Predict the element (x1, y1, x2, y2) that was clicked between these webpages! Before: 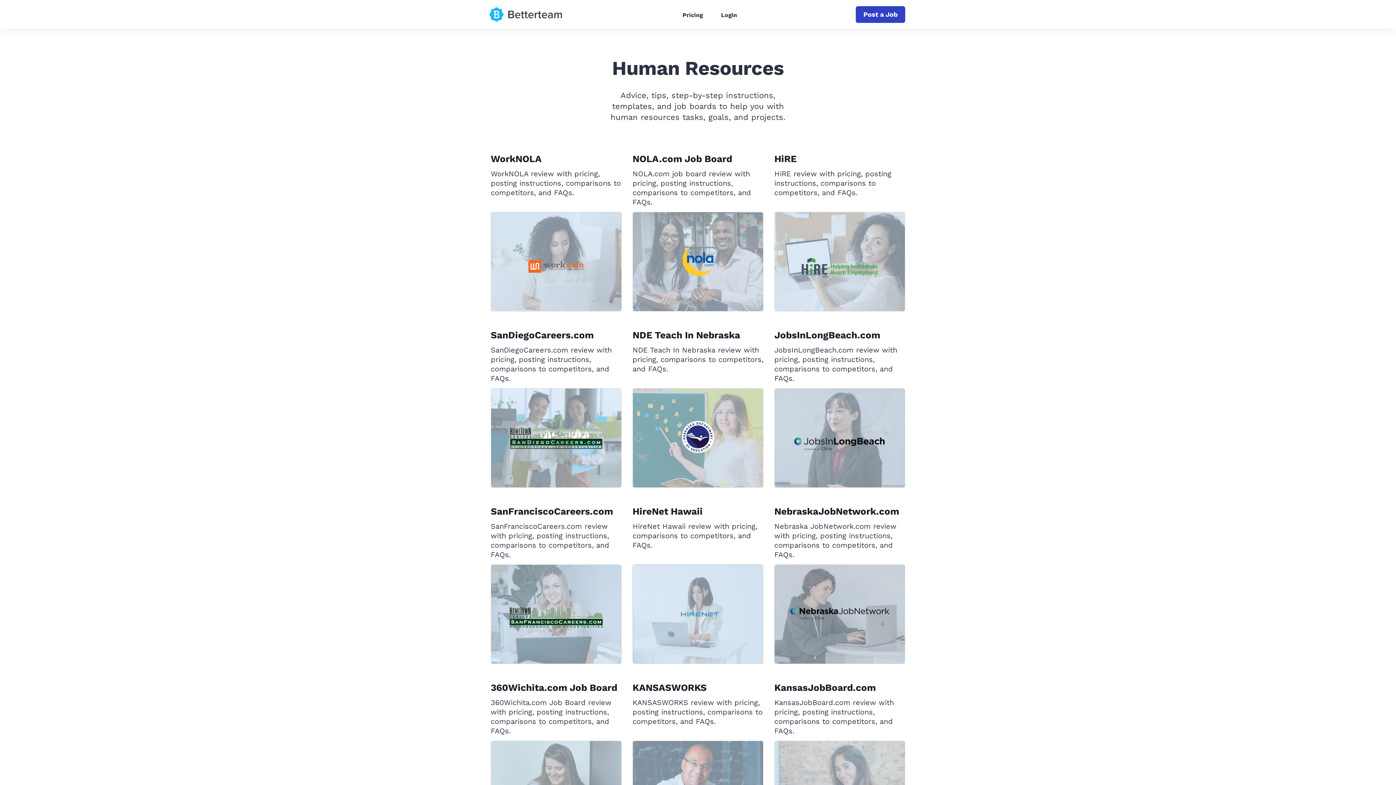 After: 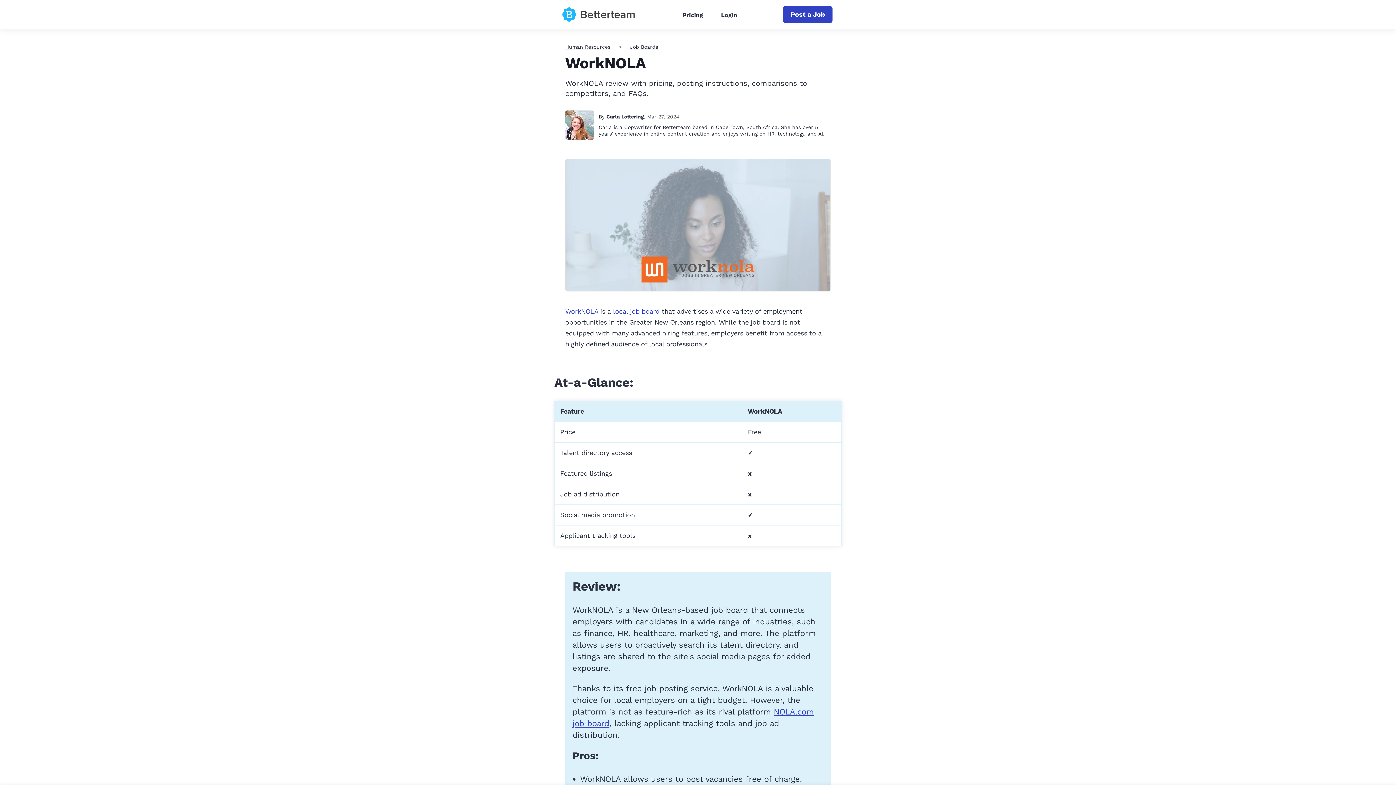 Action: label: WorkNOLA bbox: (490, 153, 541, 164)